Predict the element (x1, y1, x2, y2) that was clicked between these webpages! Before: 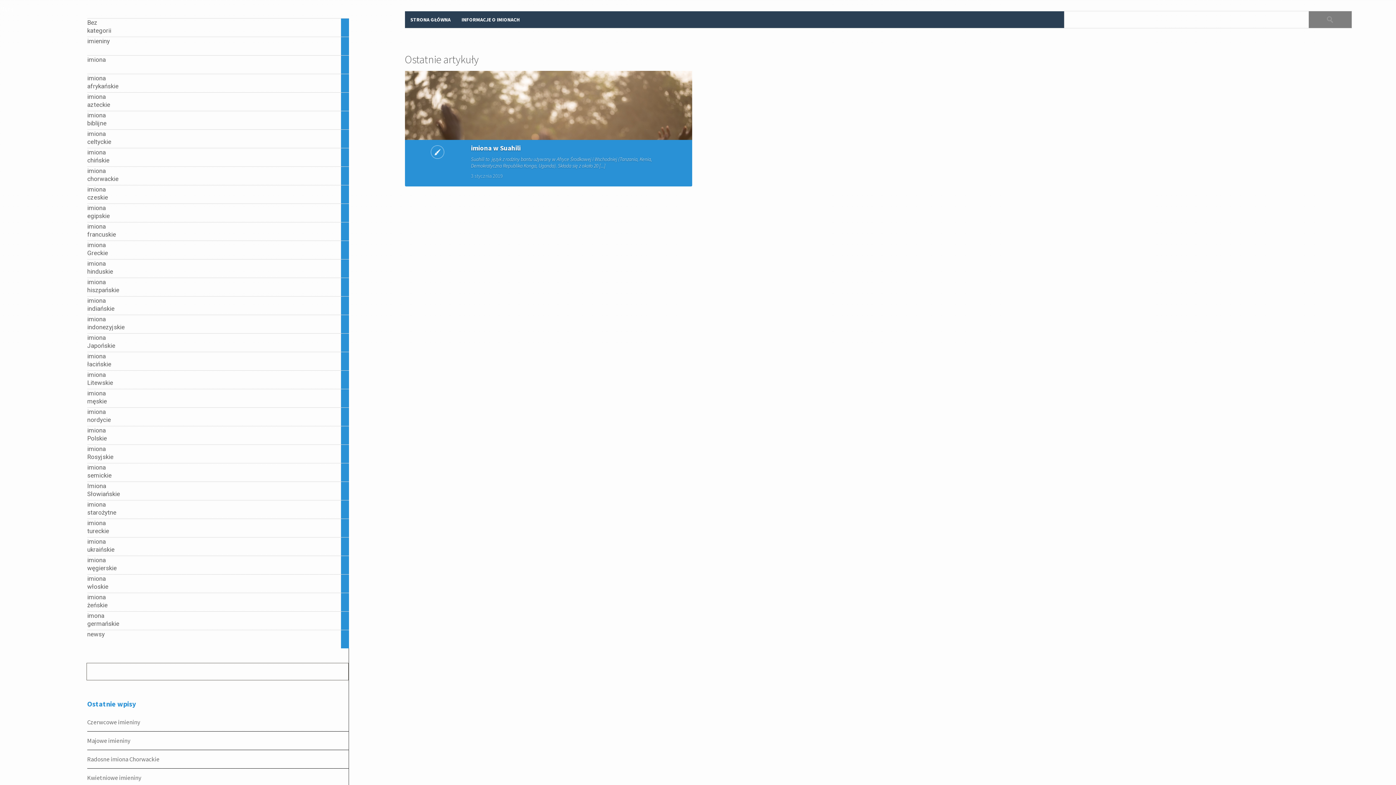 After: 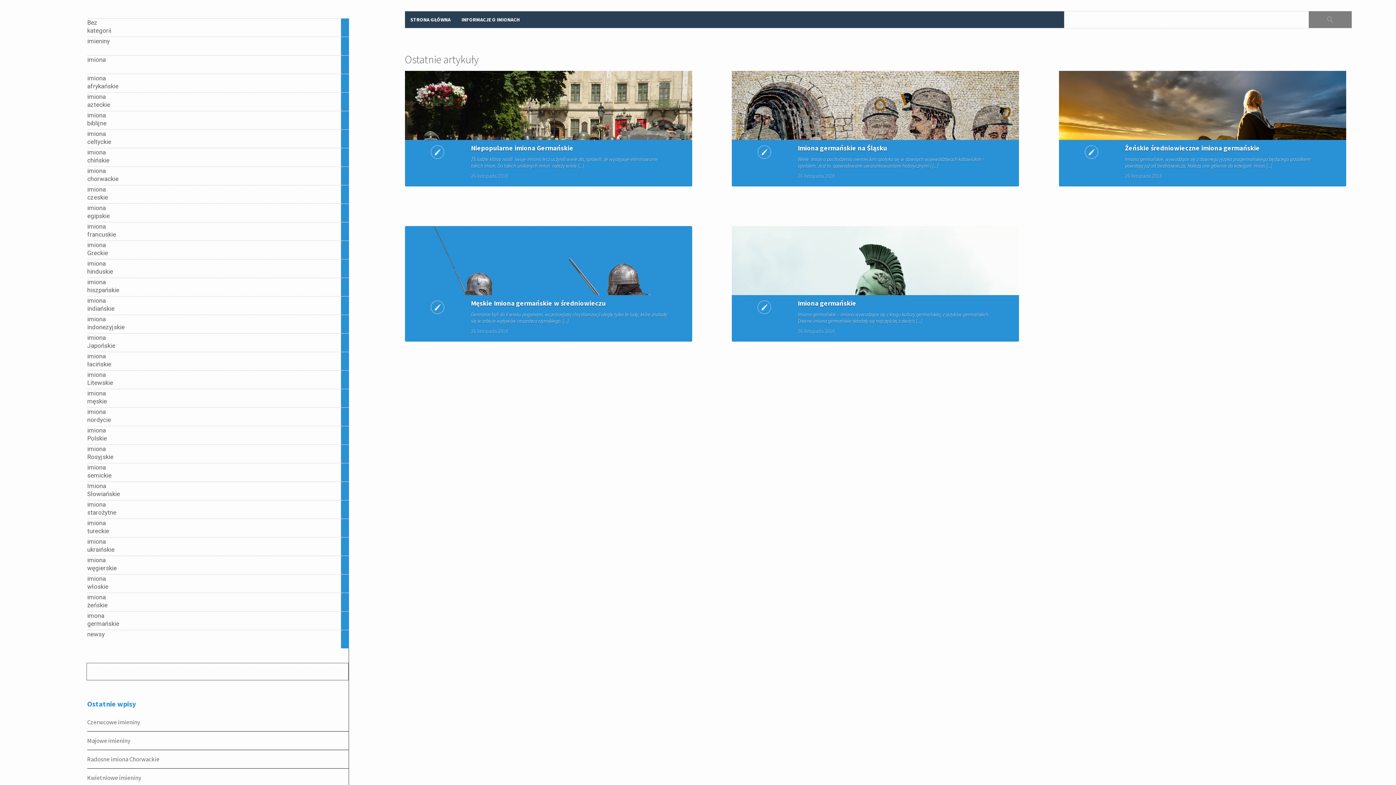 Action: bbox: (87, 611, 349, 630) label: imona germańskie

5

articles